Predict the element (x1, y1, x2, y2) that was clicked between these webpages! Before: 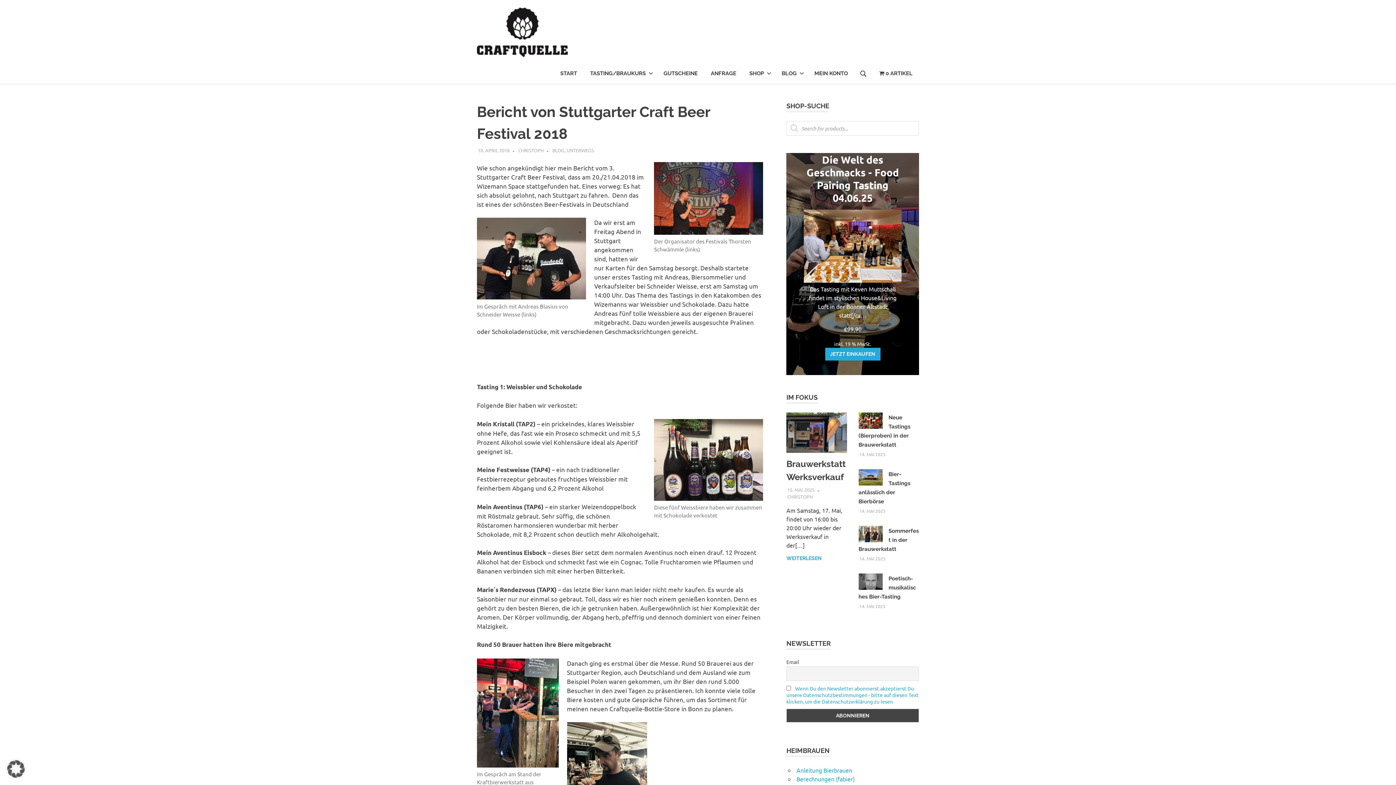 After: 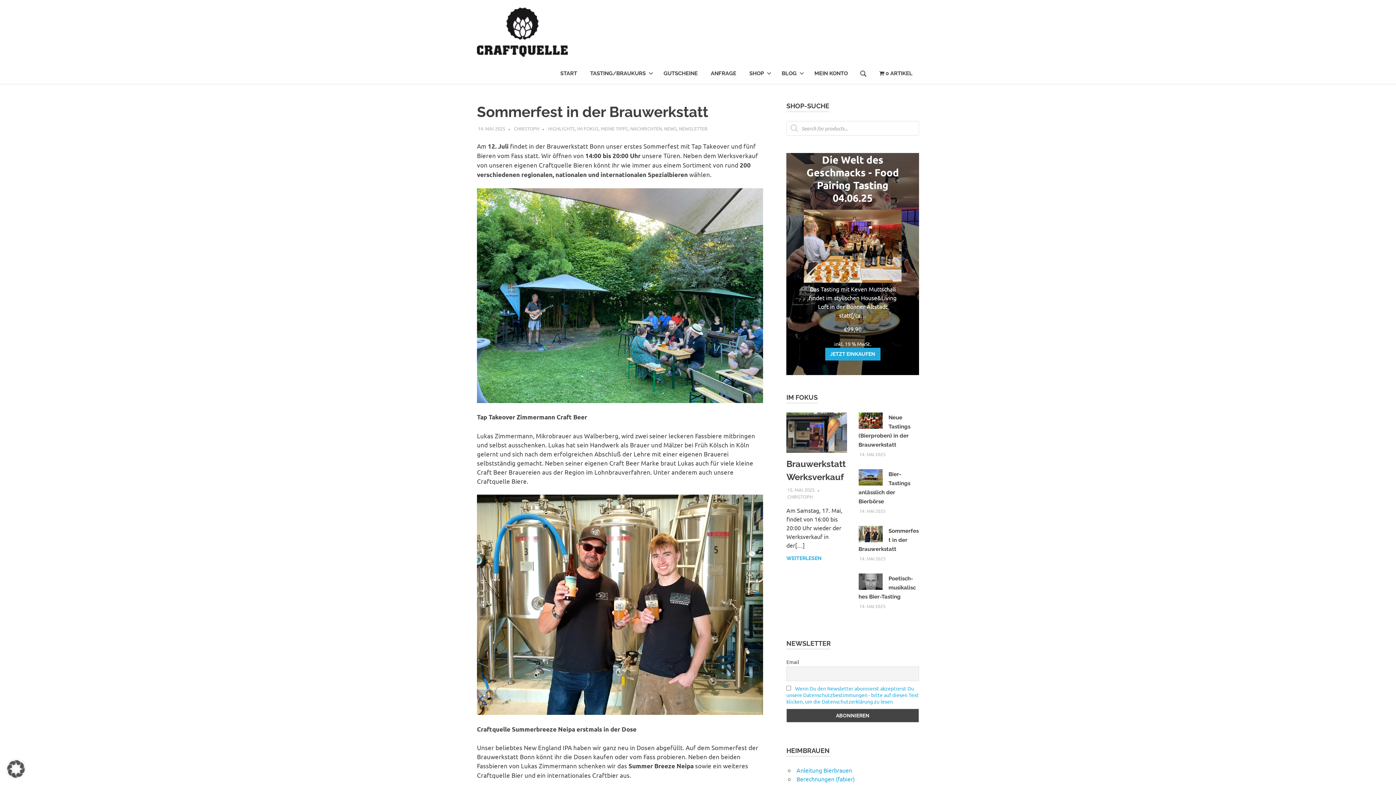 Action: label: Sommerfest in der Brauwerkstatt bbox: (858, 528, 918, 552)